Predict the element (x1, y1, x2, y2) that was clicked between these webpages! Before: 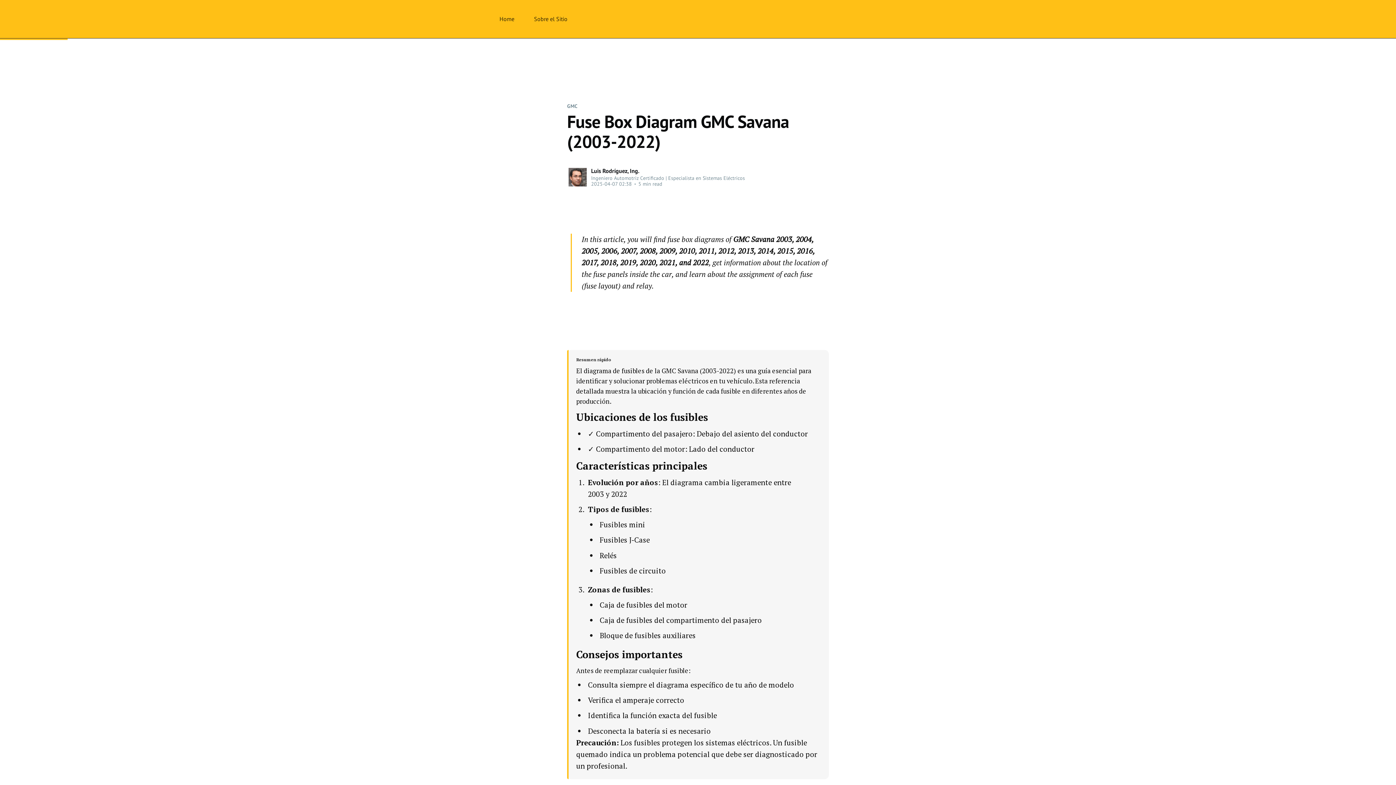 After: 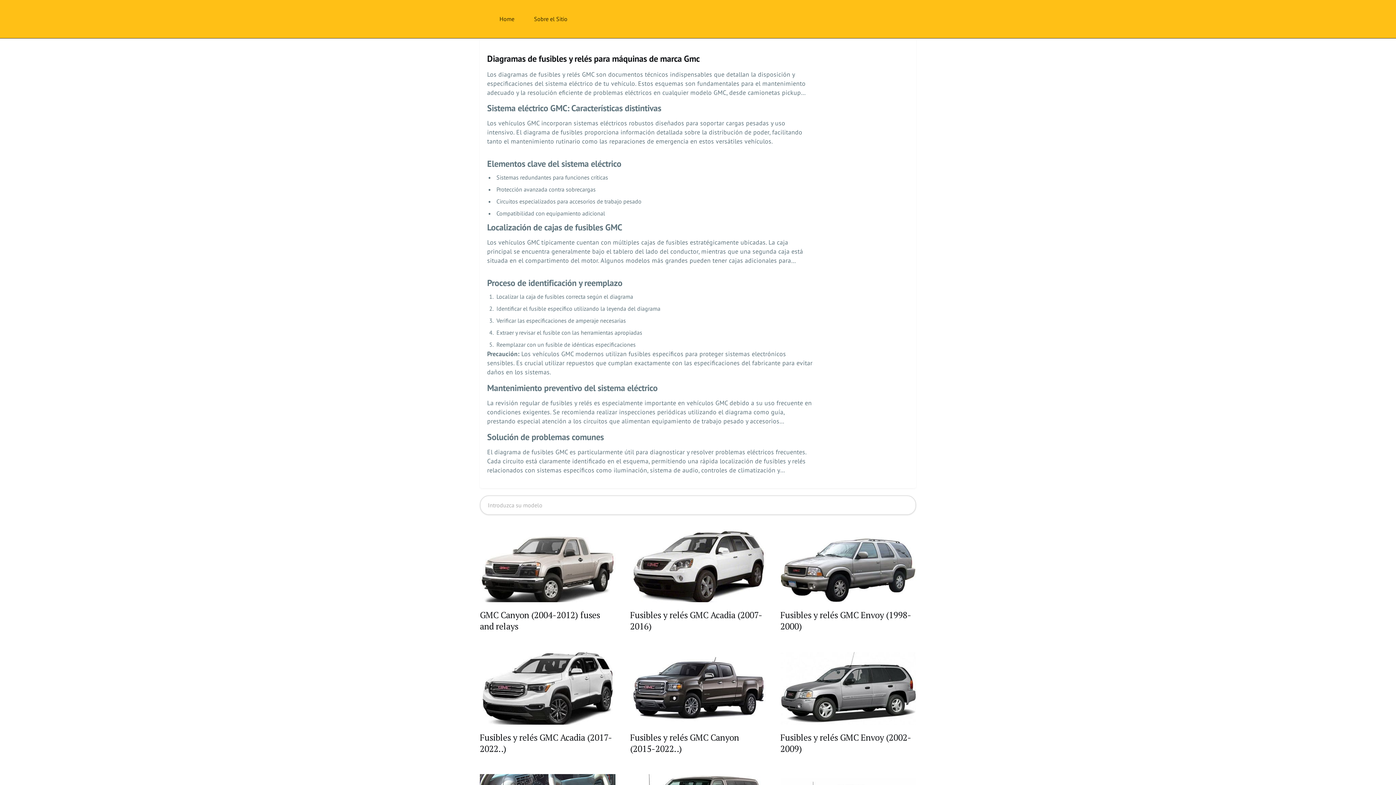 Action: bbox: (567, 102, 577, 109) label: GMC